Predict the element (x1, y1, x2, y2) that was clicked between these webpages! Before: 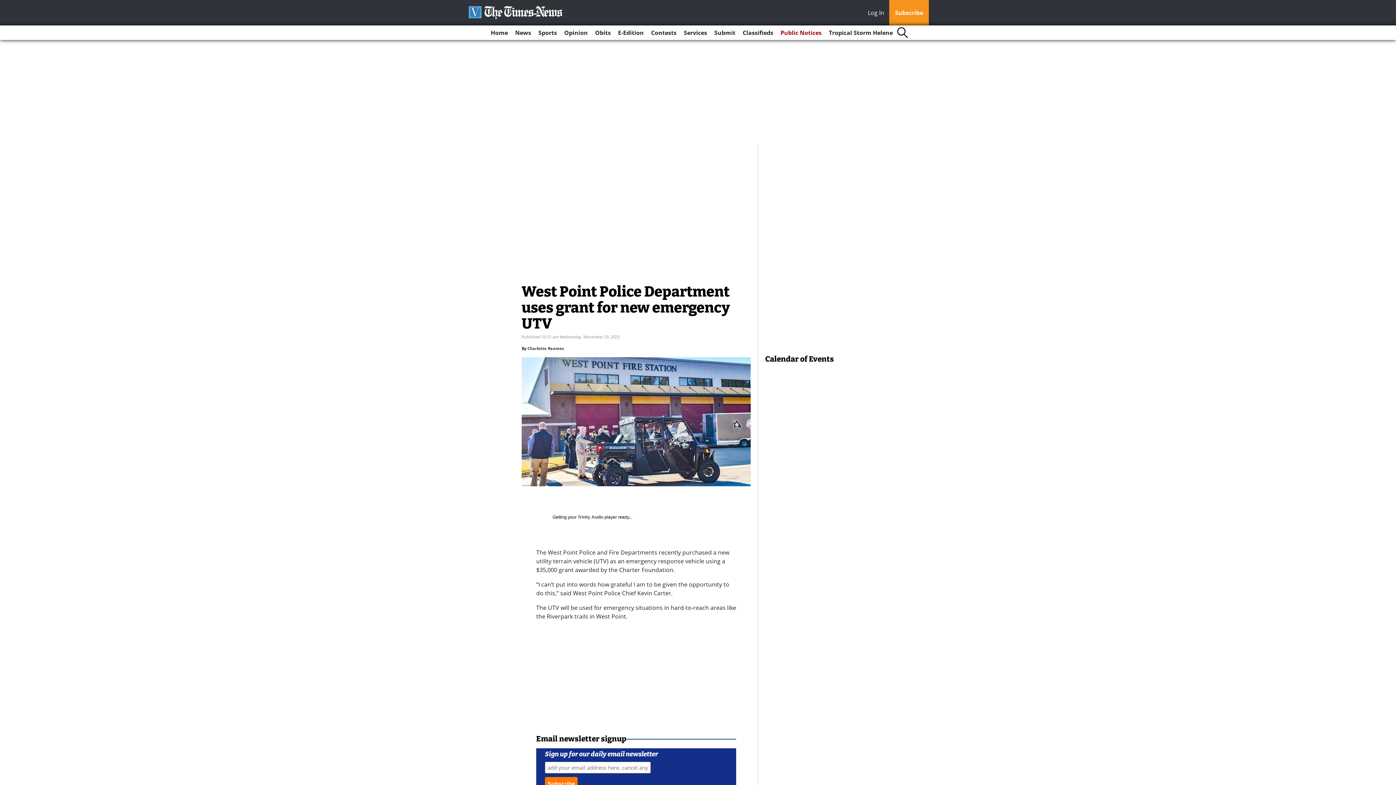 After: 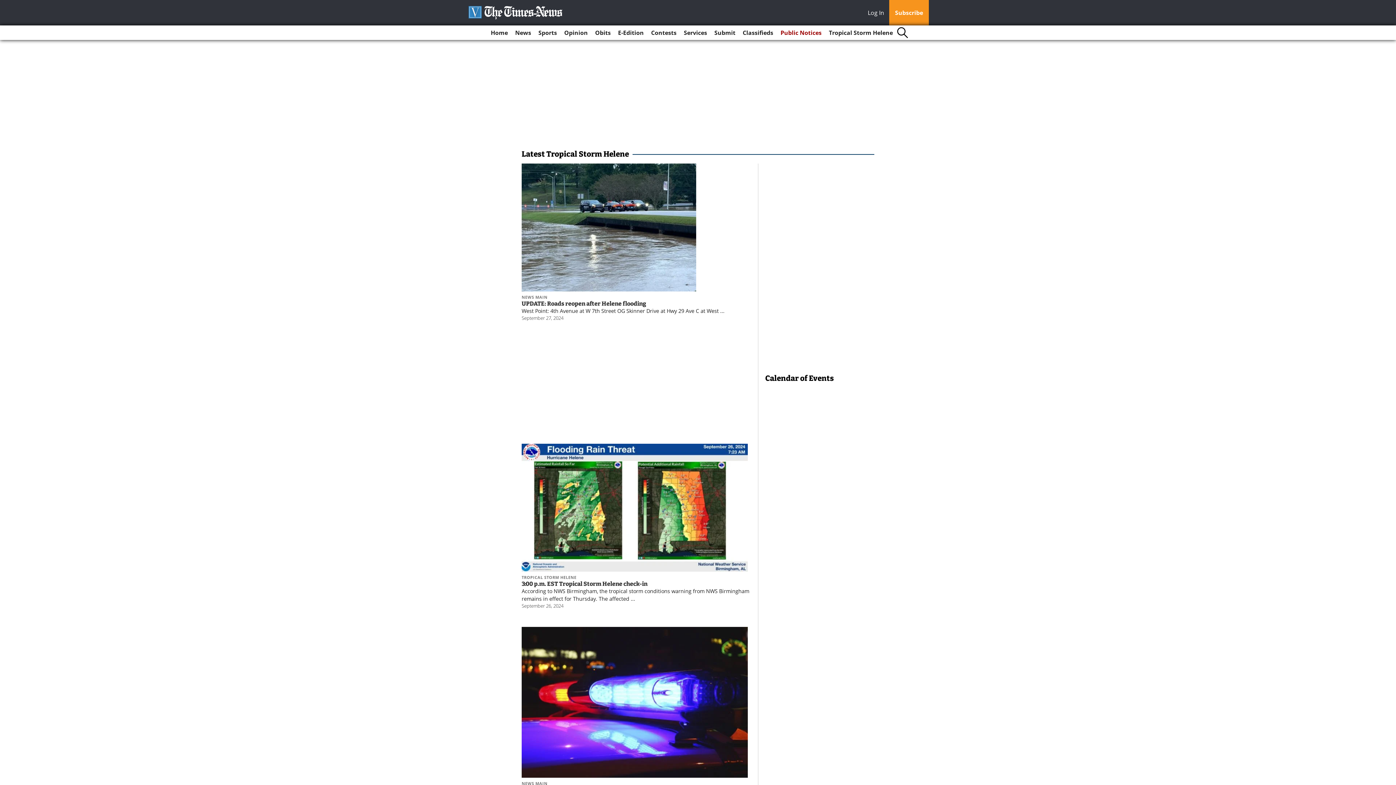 Action: label: Tropical Storm Helene bbox: (826, 25, 896, 40)